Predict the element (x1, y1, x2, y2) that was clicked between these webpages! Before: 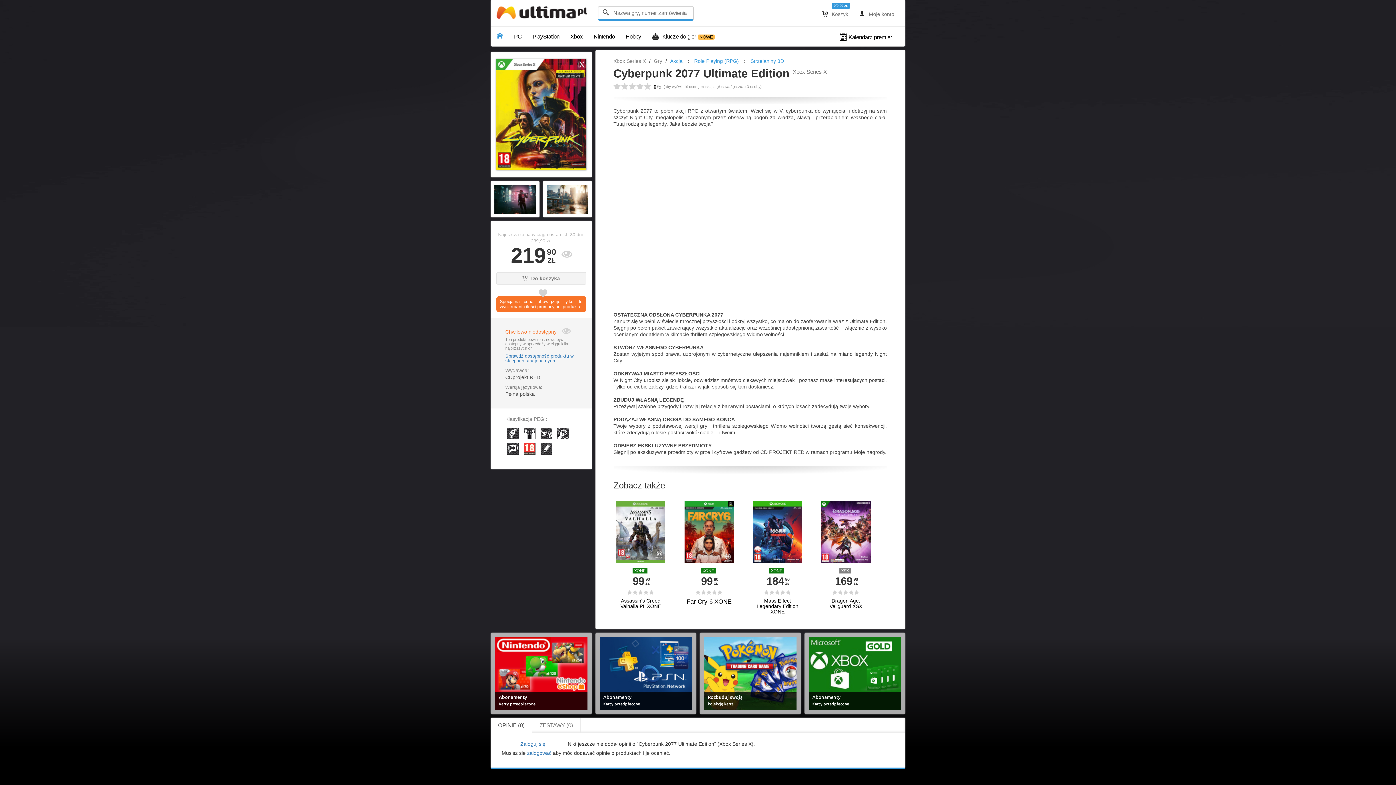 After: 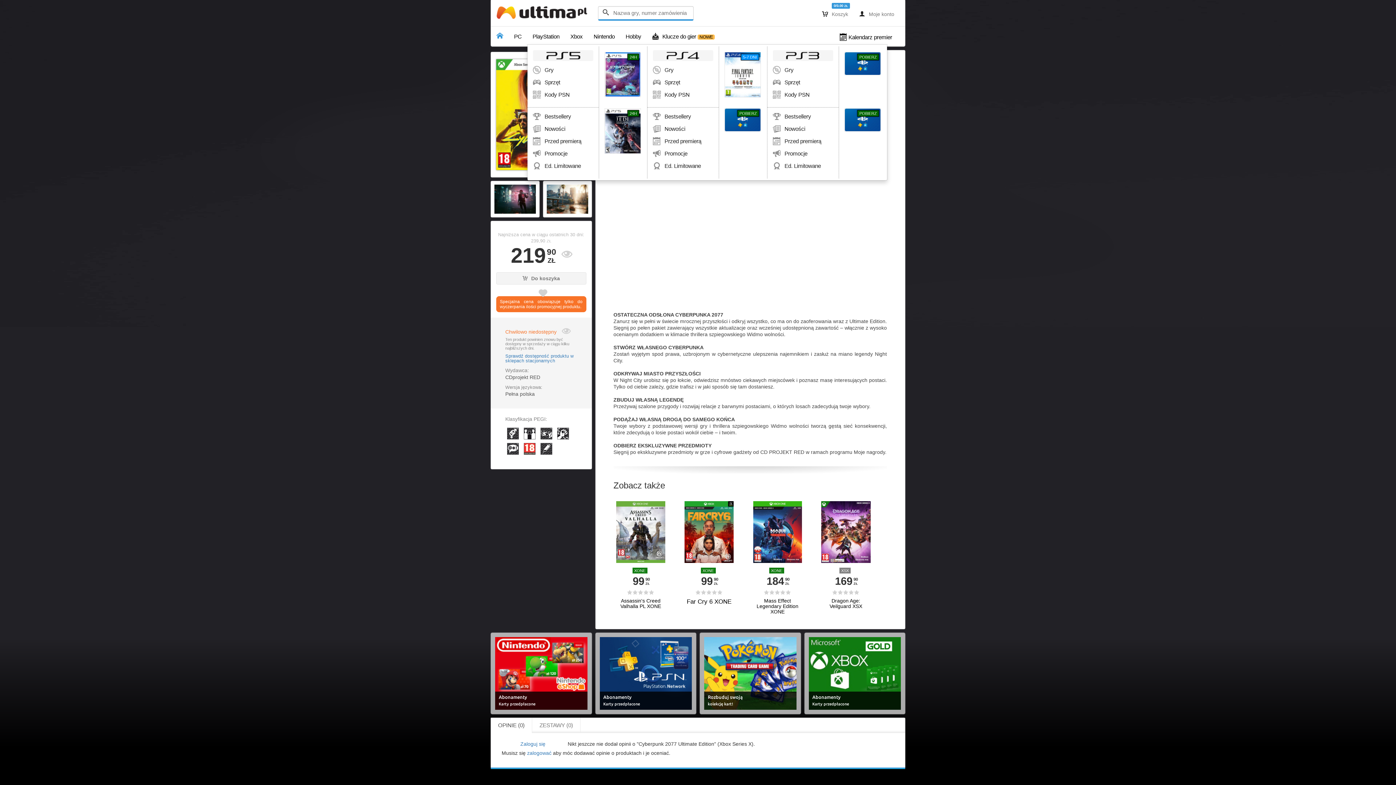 Action: bbox: (527, 26, 565, 44) label: PlayStation